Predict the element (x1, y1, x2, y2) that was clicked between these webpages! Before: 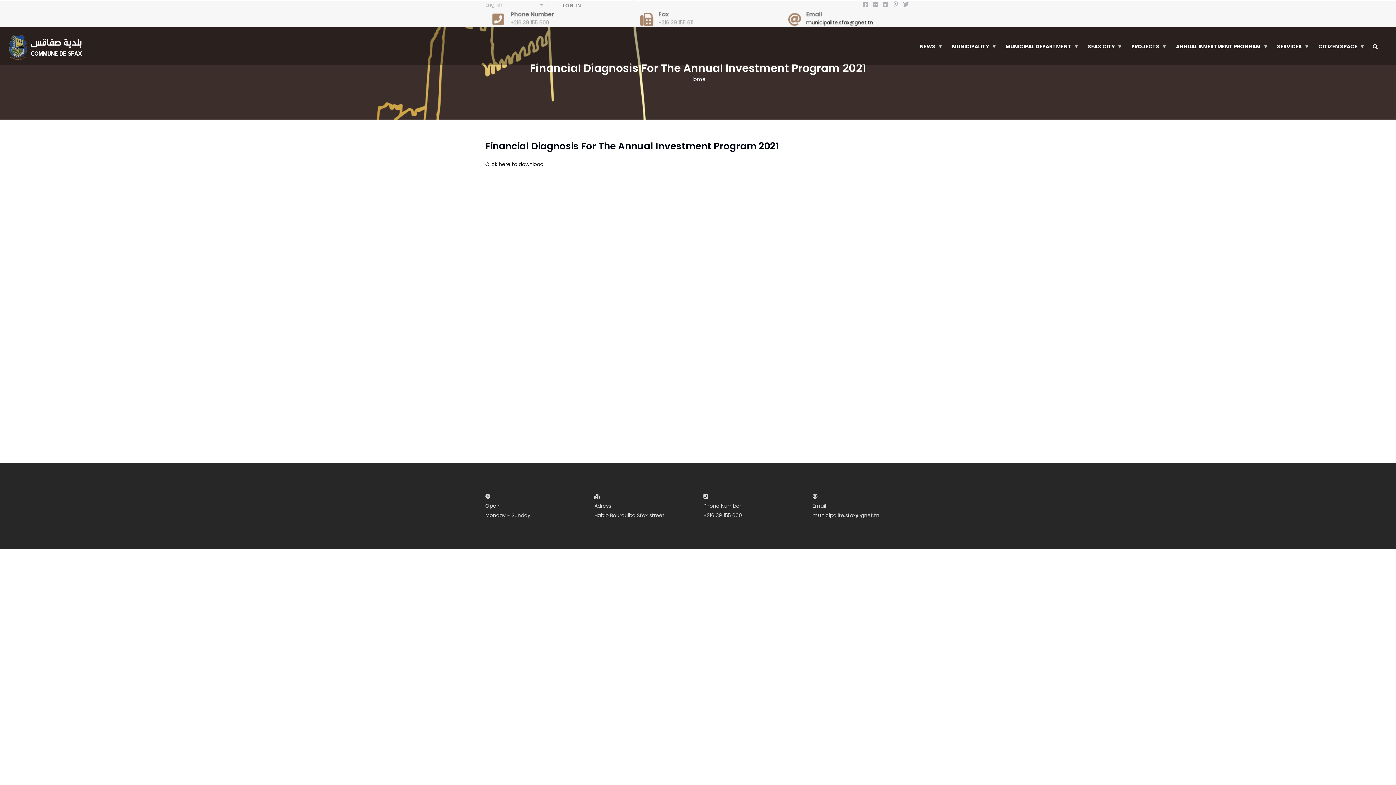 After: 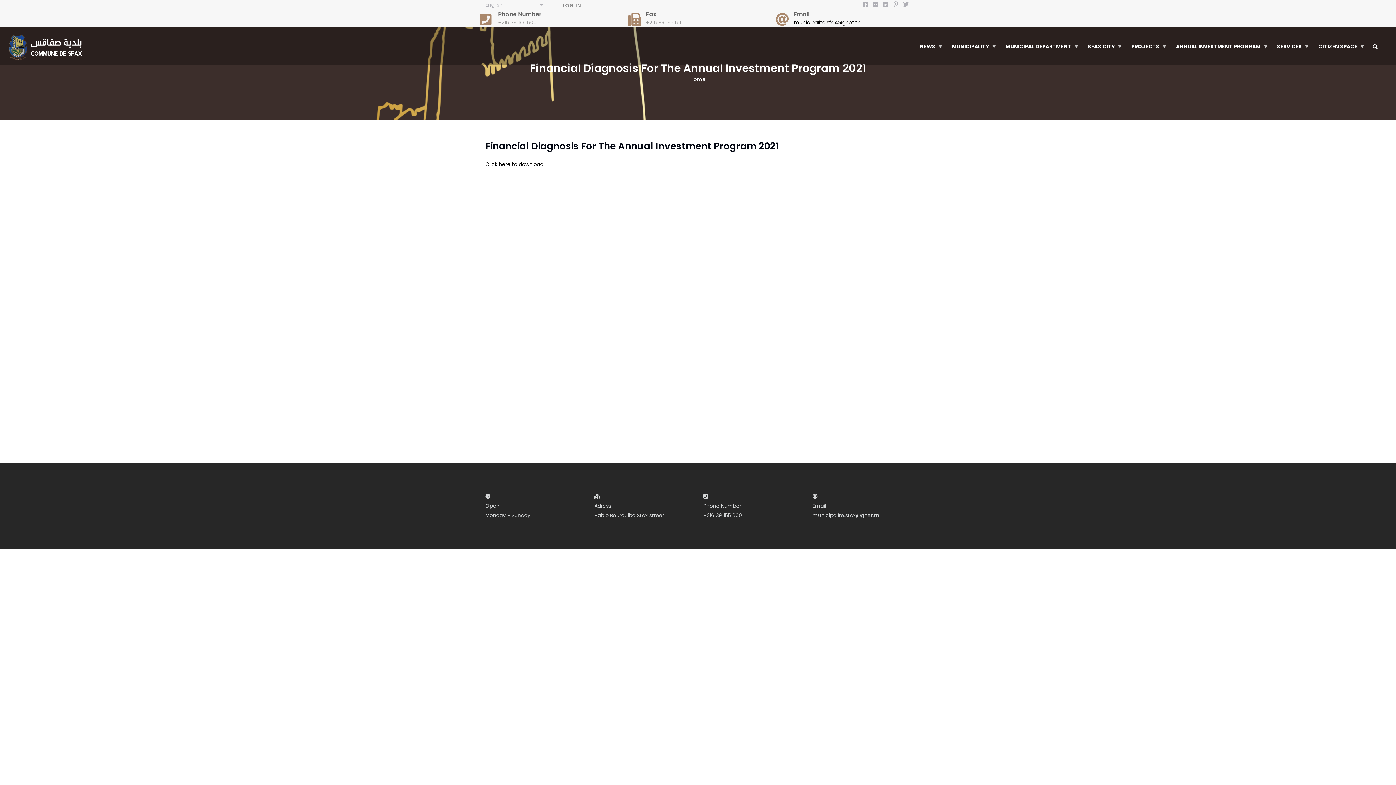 Action: bbox: (947, 40, 1000, 52) label: MUNICIPALITY
»